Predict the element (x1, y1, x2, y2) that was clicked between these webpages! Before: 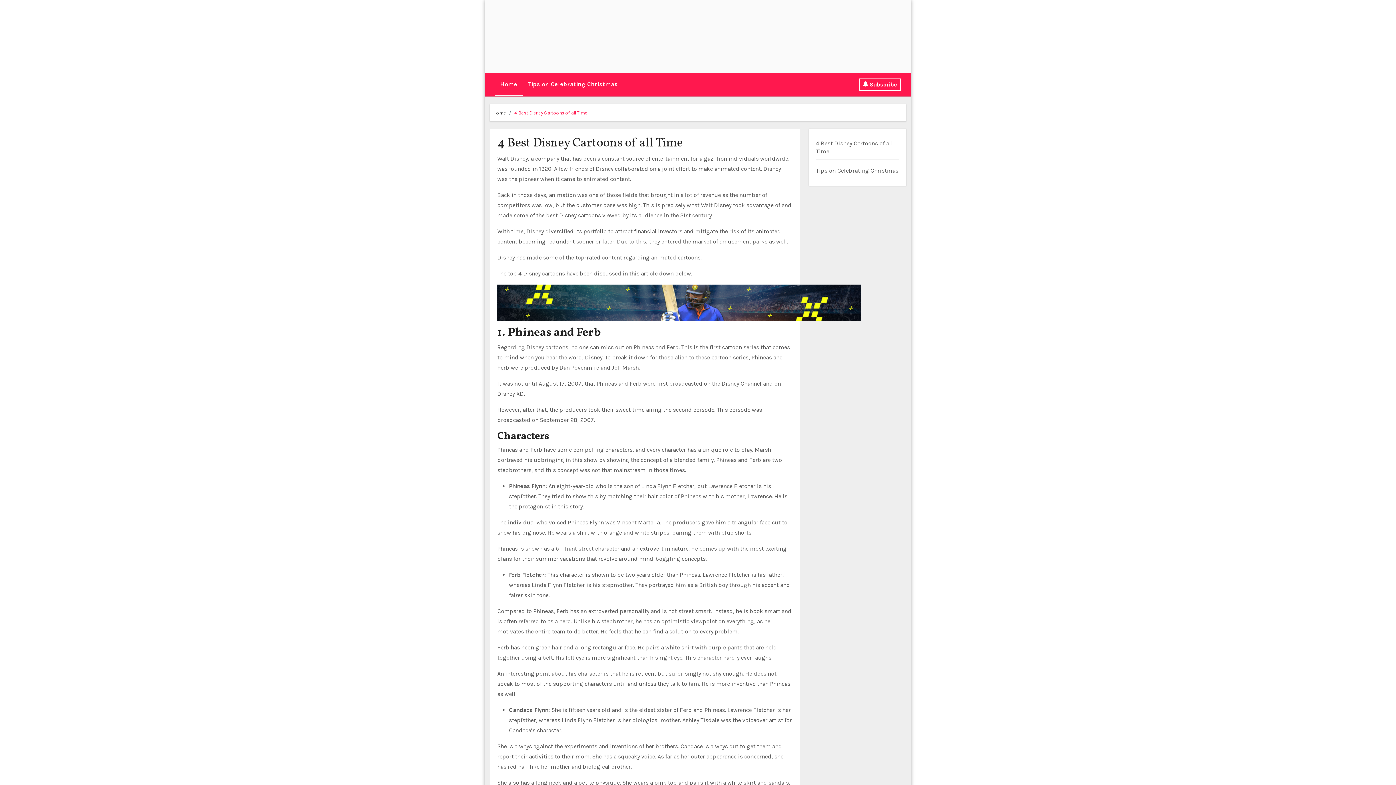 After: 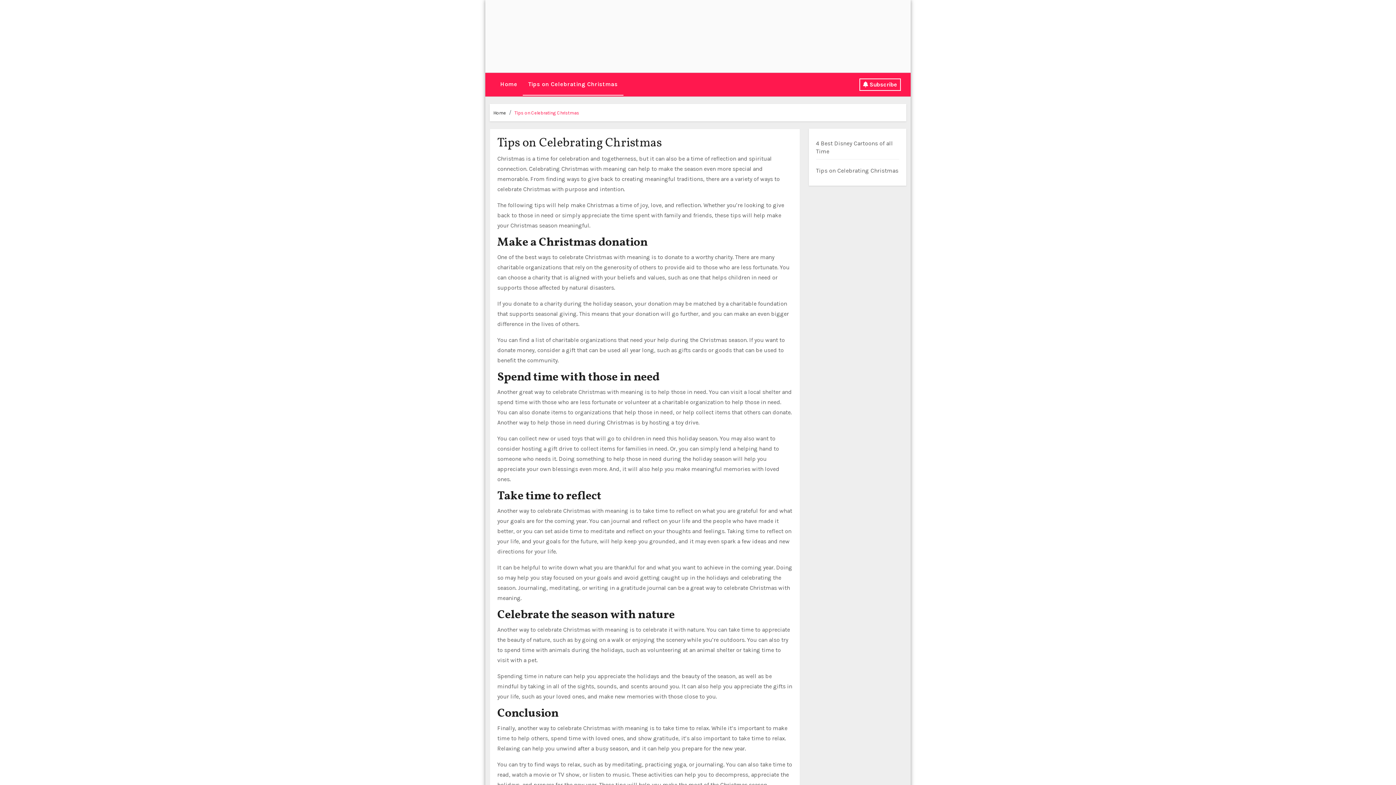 Action: bbox: (522, 73, 623, 94) label: Tips on Celebrating Christmas